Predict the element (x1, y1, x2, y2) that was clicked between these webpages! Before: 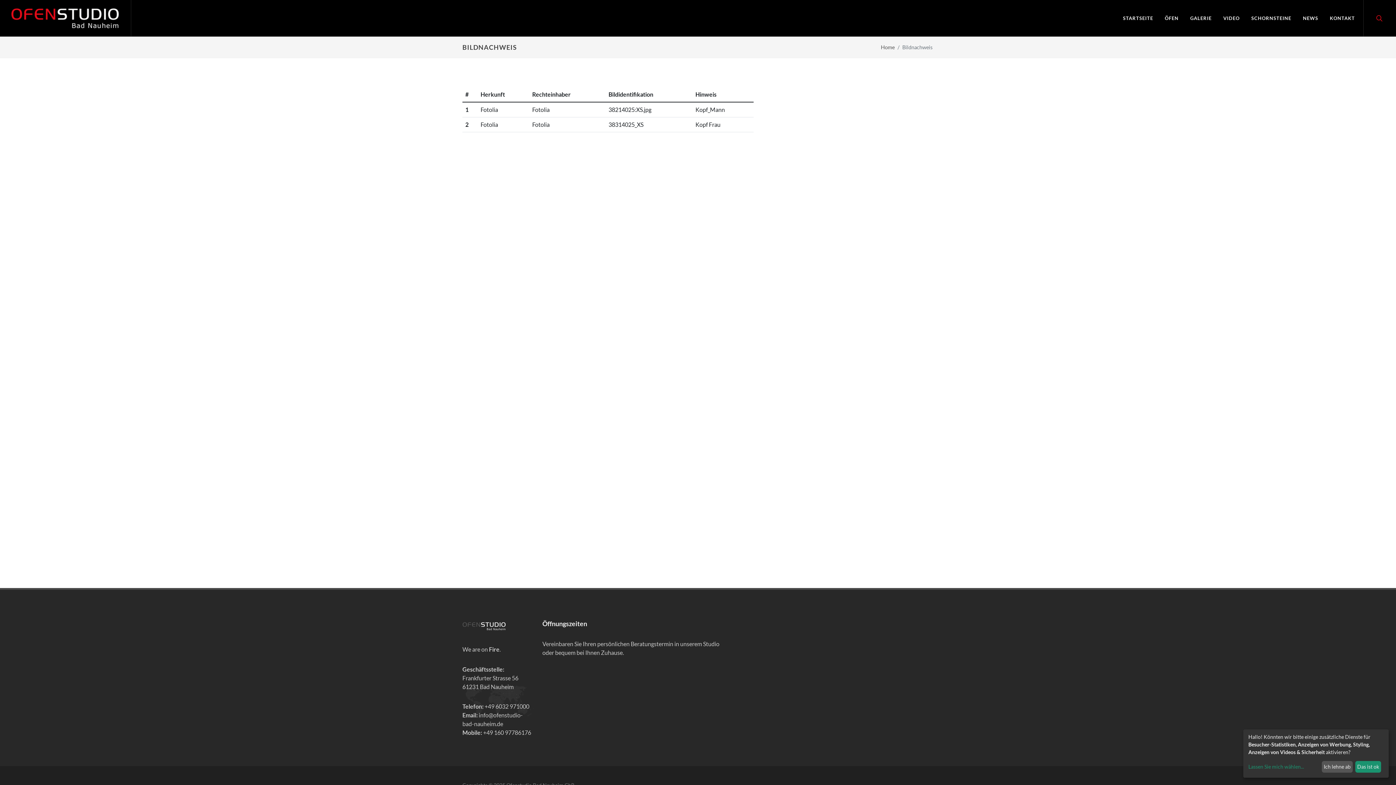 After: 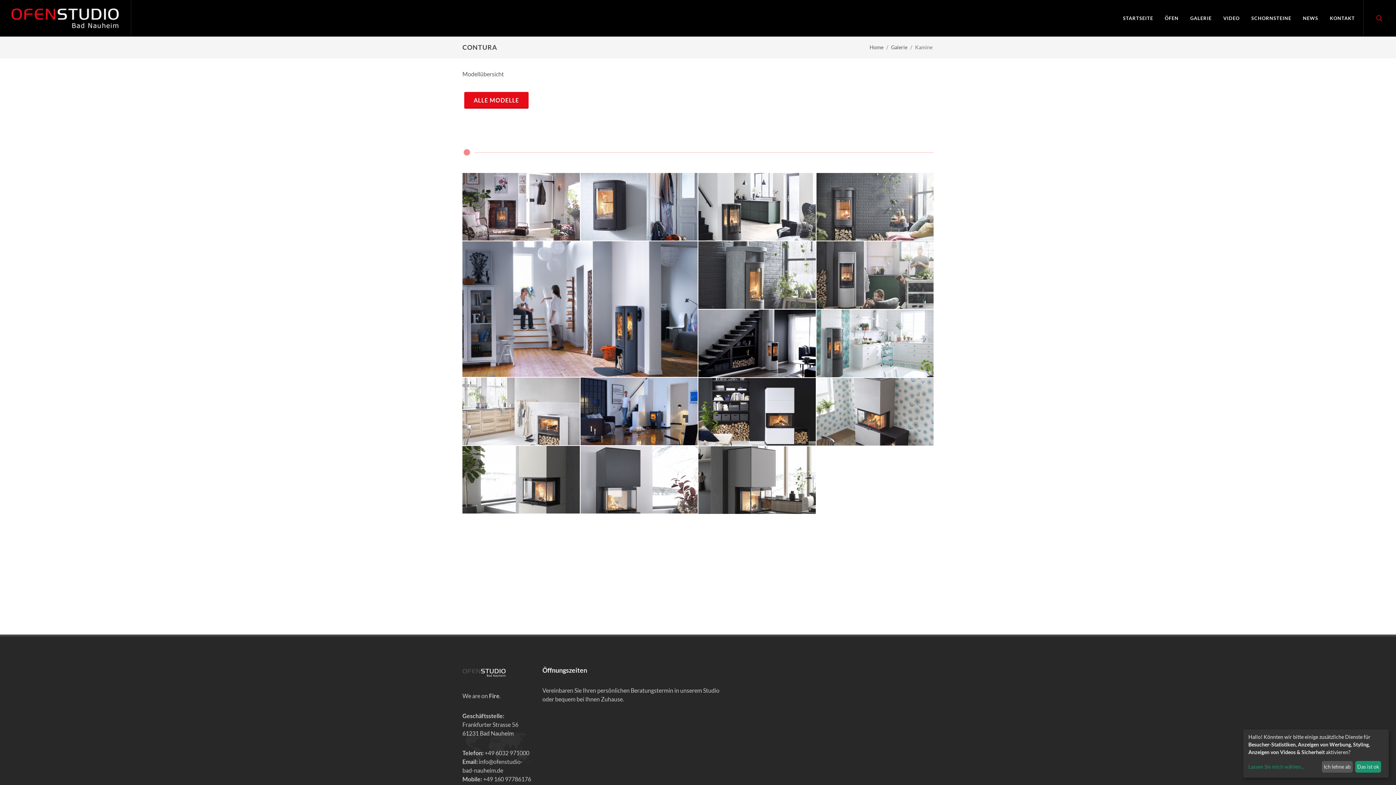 Action: bbox: (1159, 0, 1184, 36) label: ÖFEN